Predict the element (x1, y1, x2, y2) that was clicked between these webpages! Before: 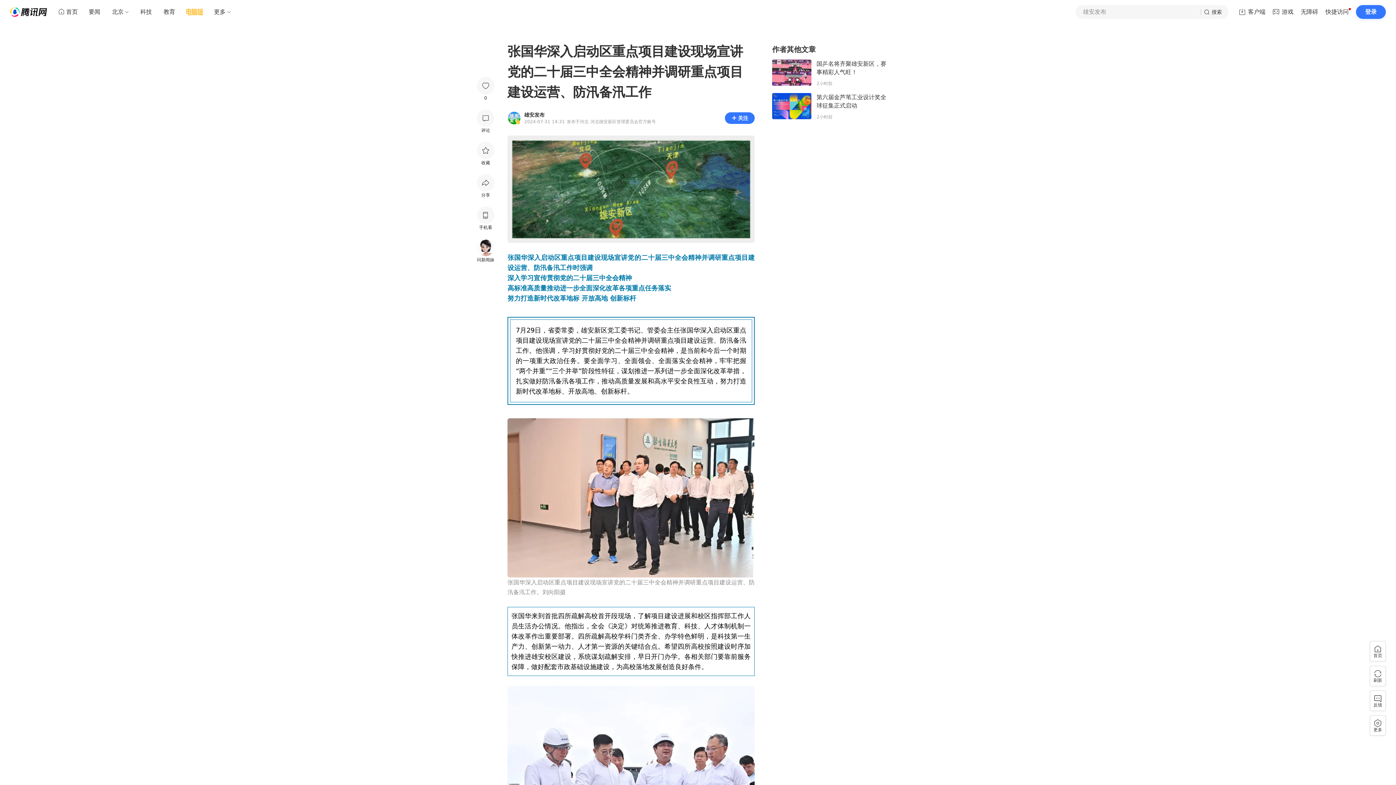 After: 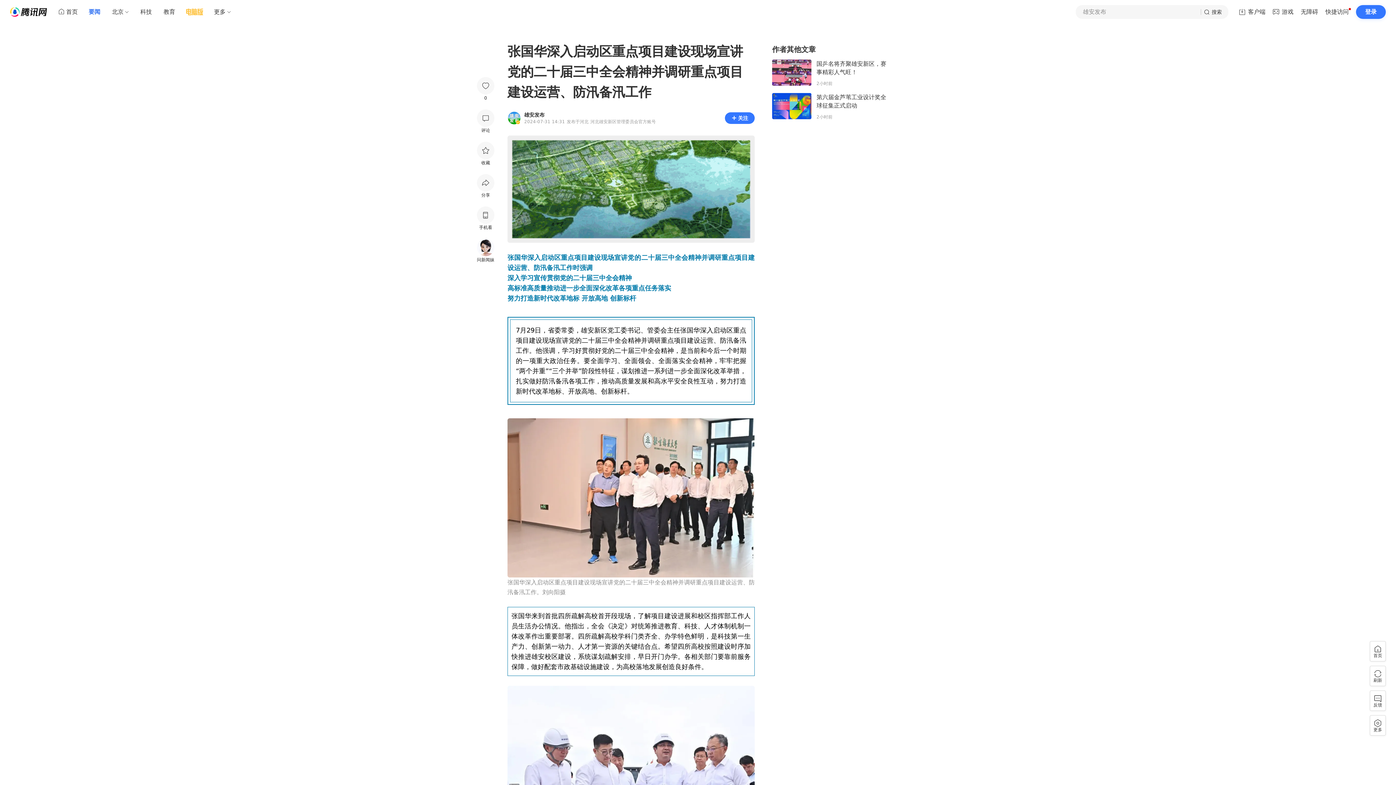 Action: bbox: (82, 5, 106, 18) label: 要闻